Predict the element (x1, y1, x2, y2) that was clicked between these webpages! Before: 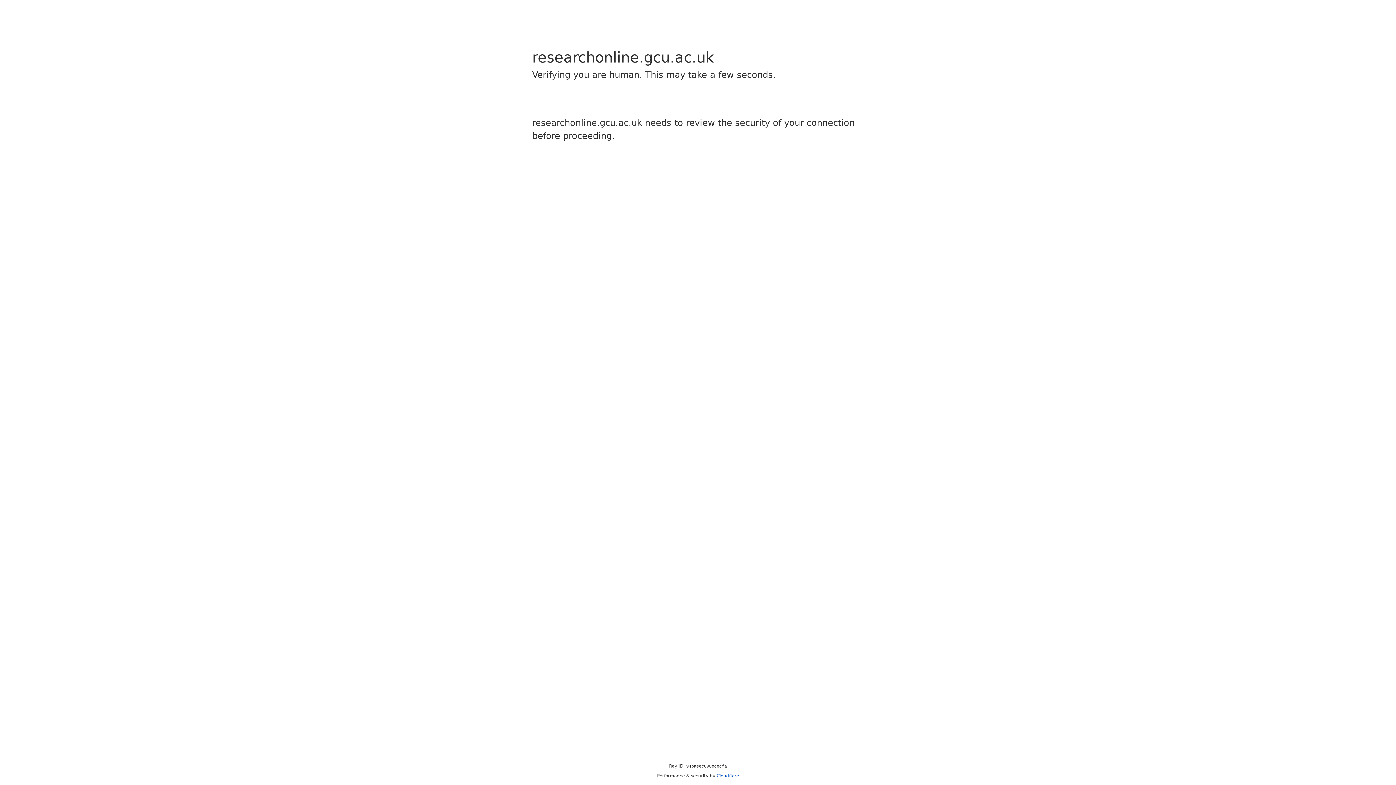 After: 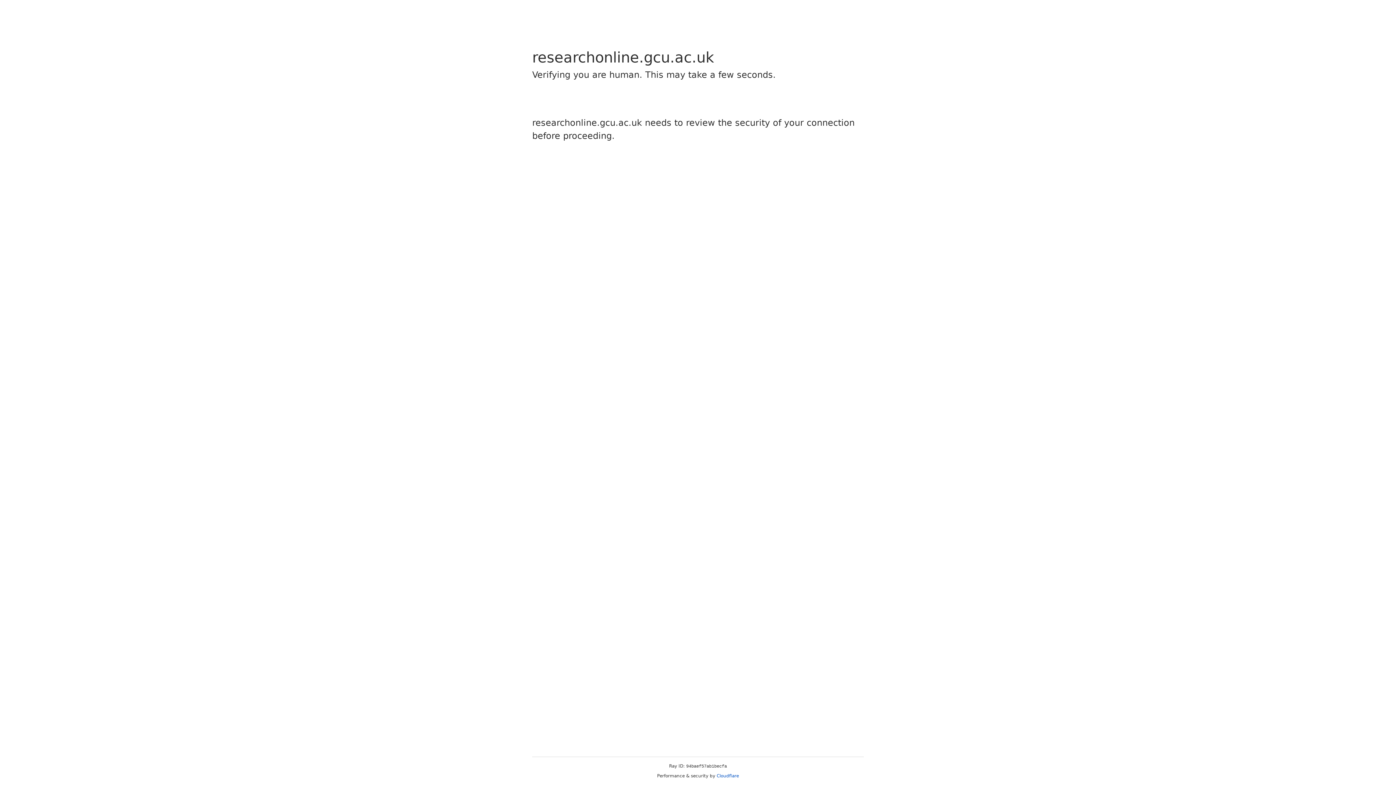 Action: bbox: (716, 773, 739, 778) label: Cloudflare